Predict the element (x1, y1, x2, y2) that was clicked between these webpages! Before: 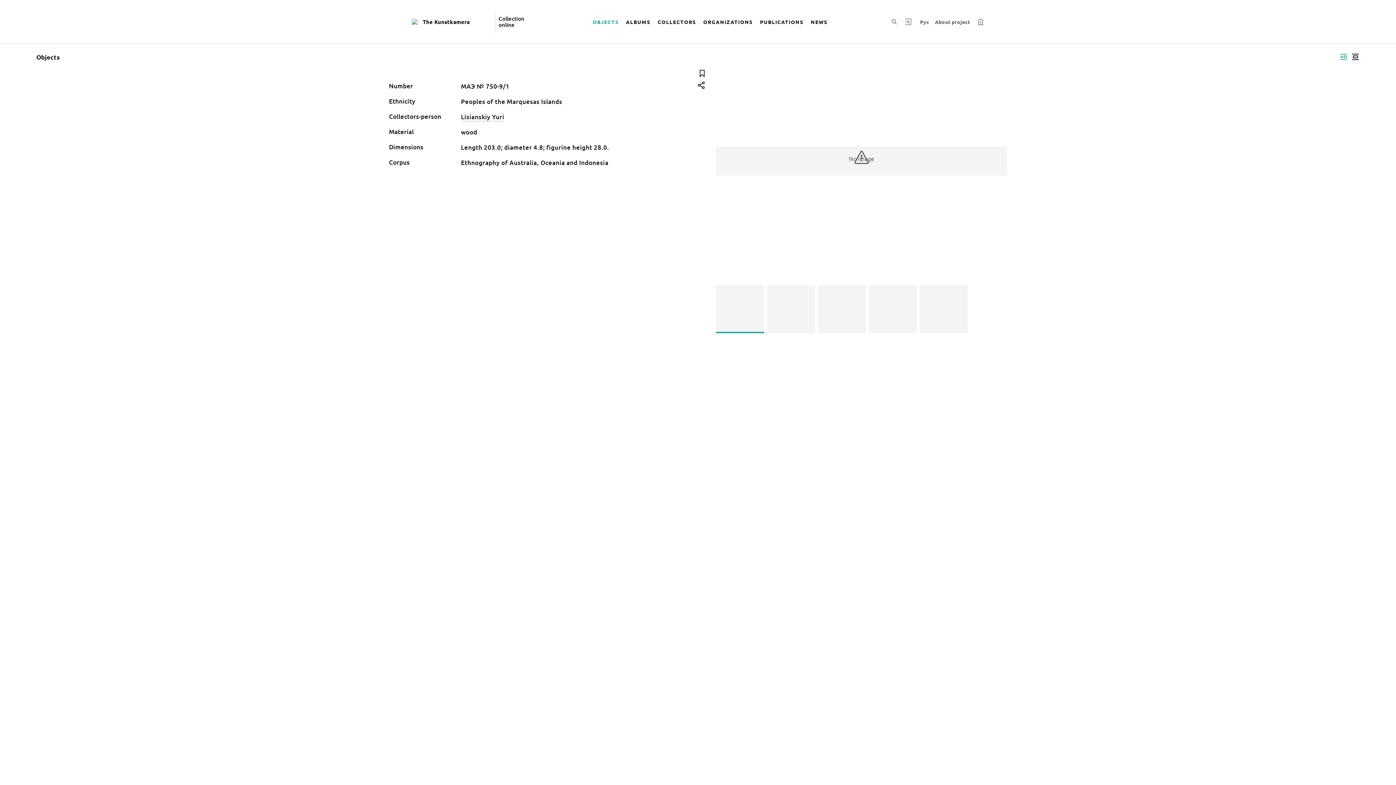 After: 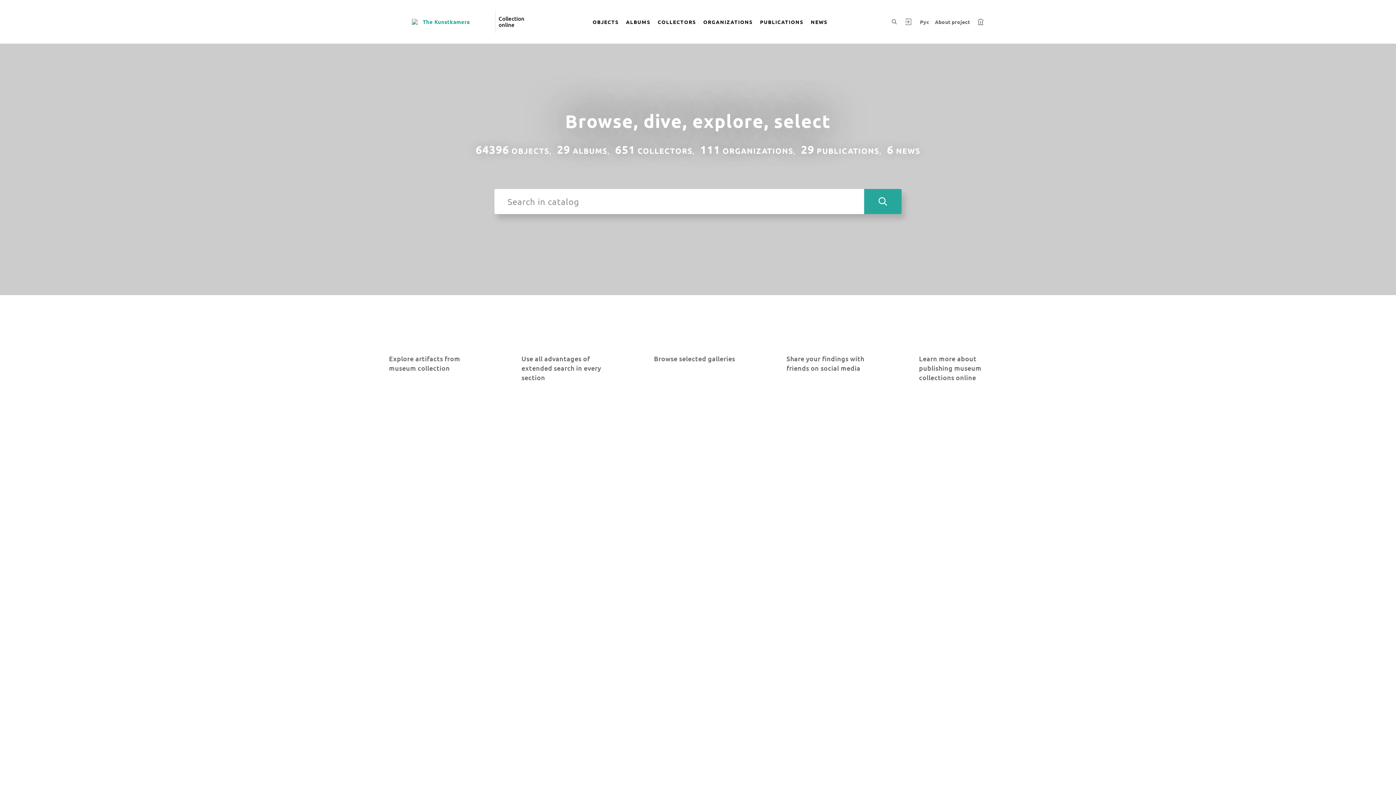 Action: label: The Kunstkamera bbox: (411, 17, 490, 26)